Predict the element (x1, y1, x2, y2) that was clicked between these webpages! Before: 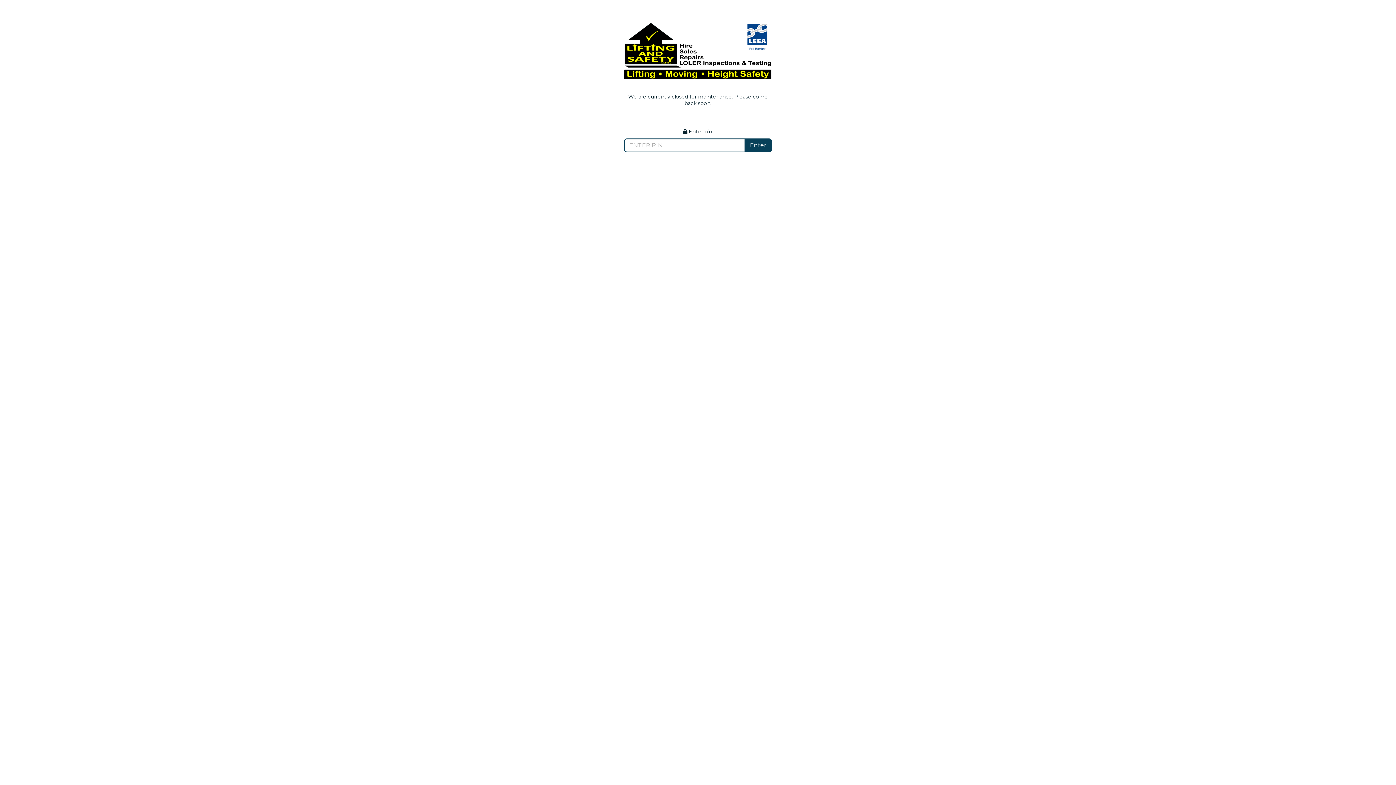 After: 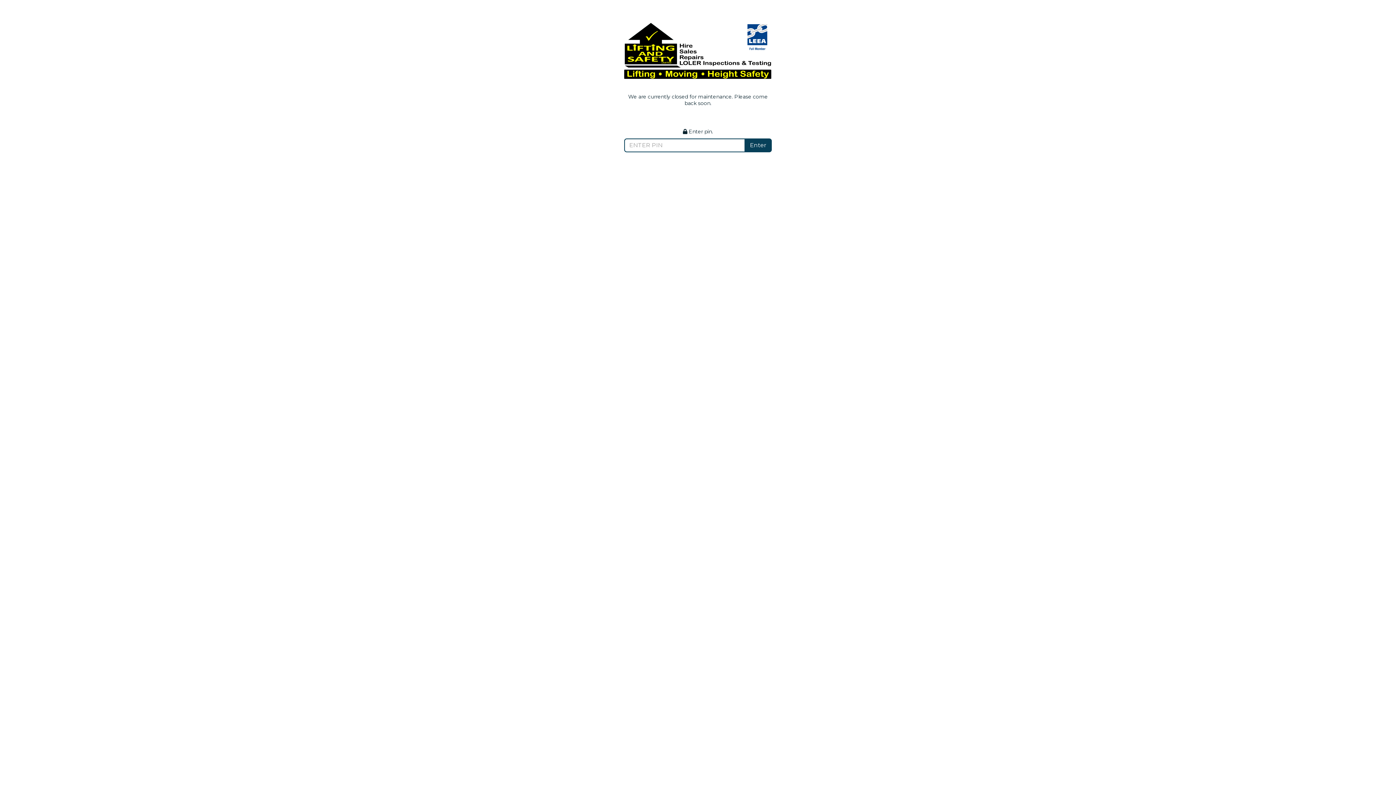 Action: label: Enter bbox: (744, 138, 771, 152)